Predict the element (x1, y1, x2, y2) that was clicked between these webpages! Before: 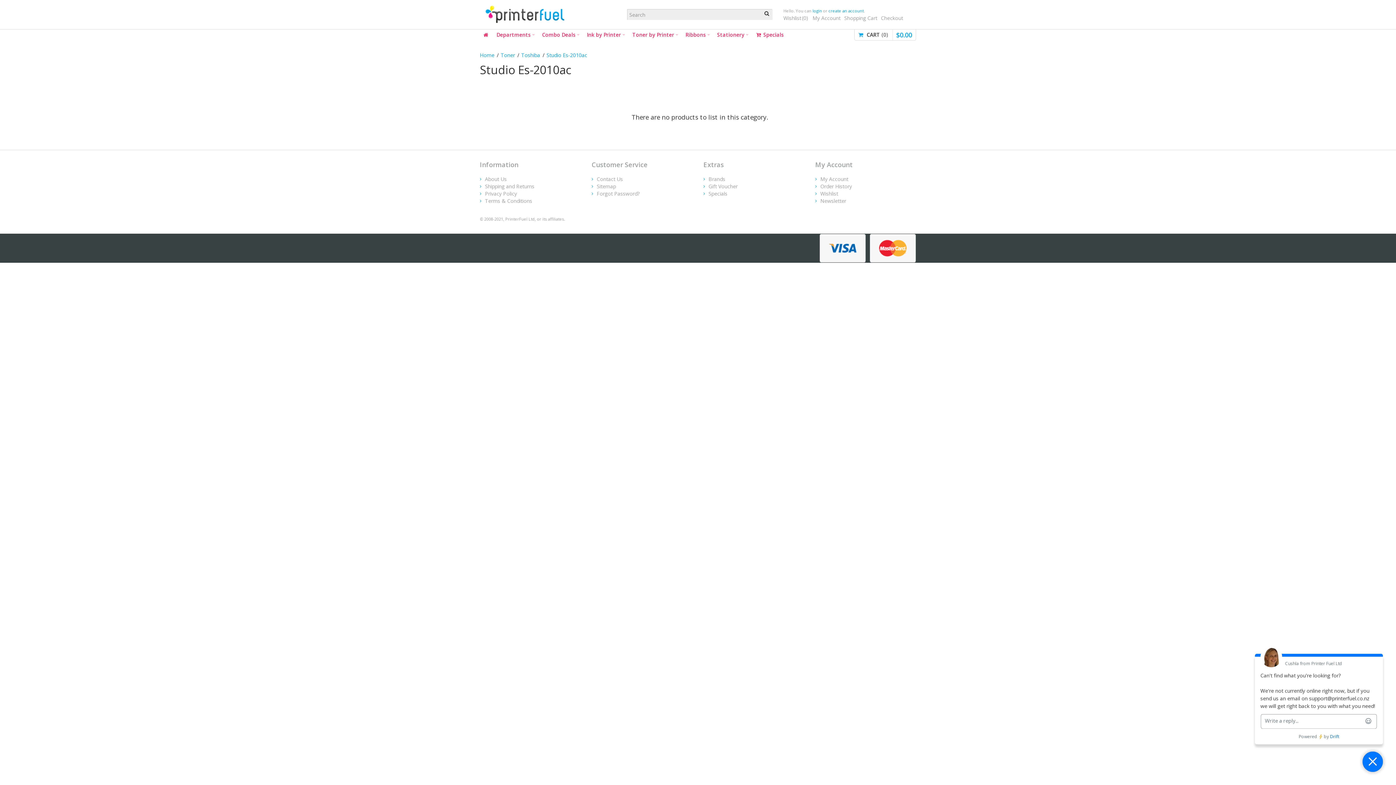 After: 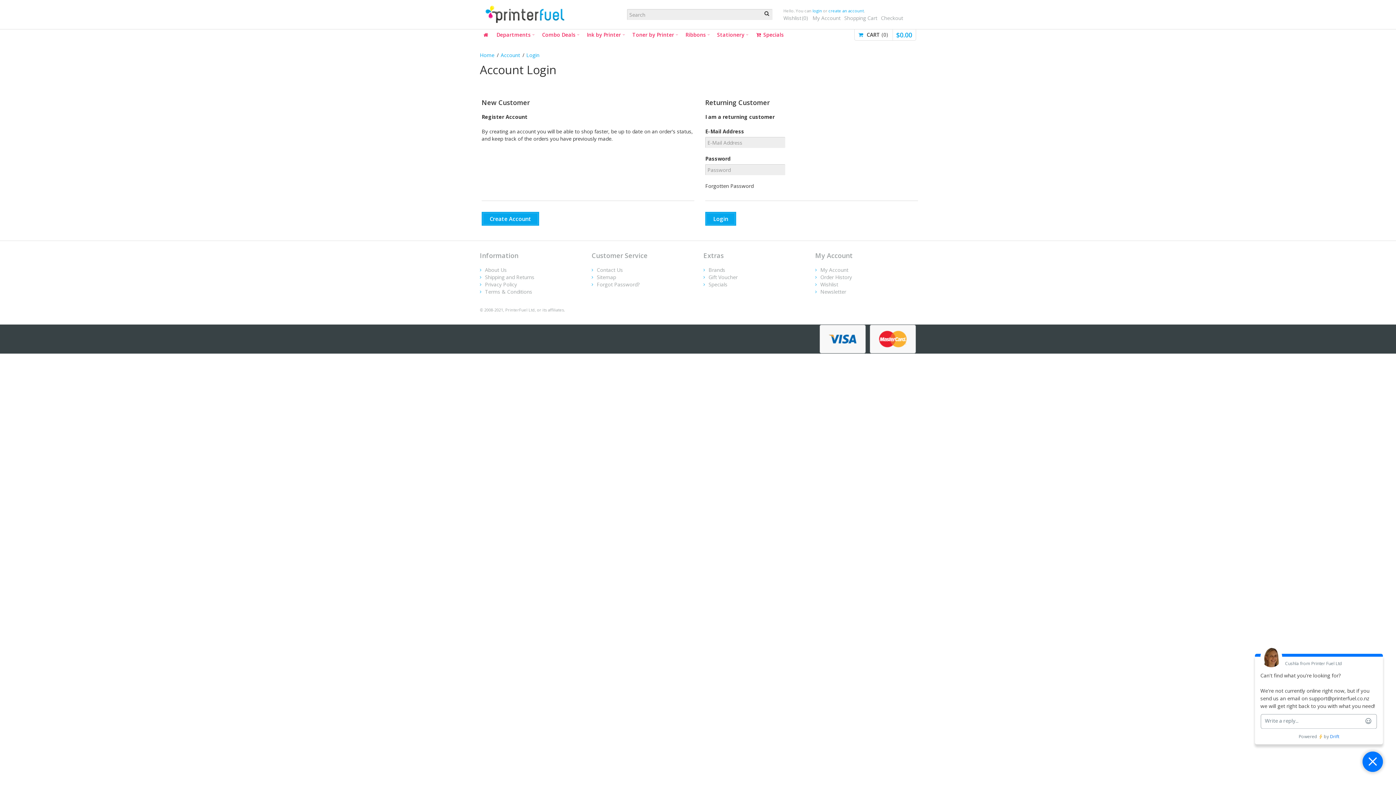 Action: label: Order History bbox: (815, 182, 916, 190)